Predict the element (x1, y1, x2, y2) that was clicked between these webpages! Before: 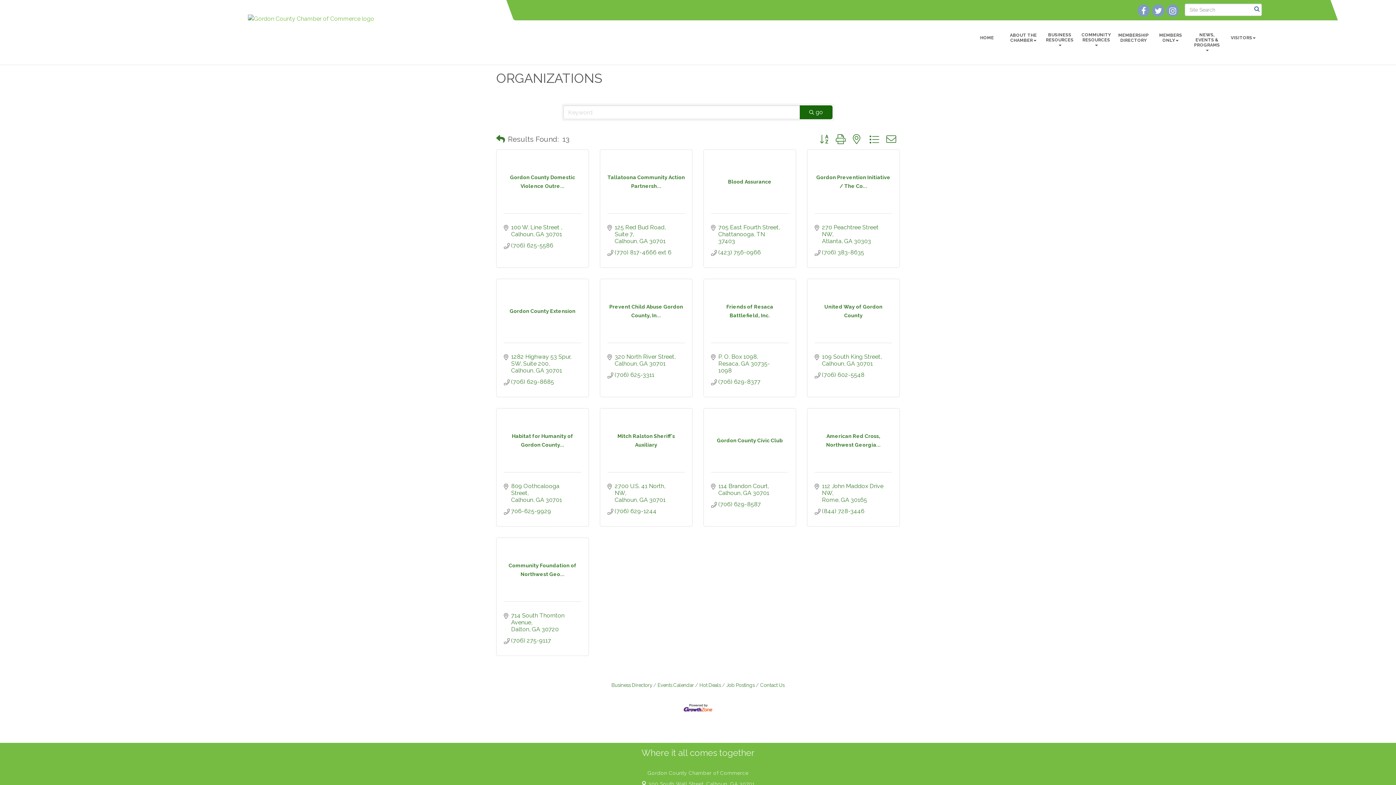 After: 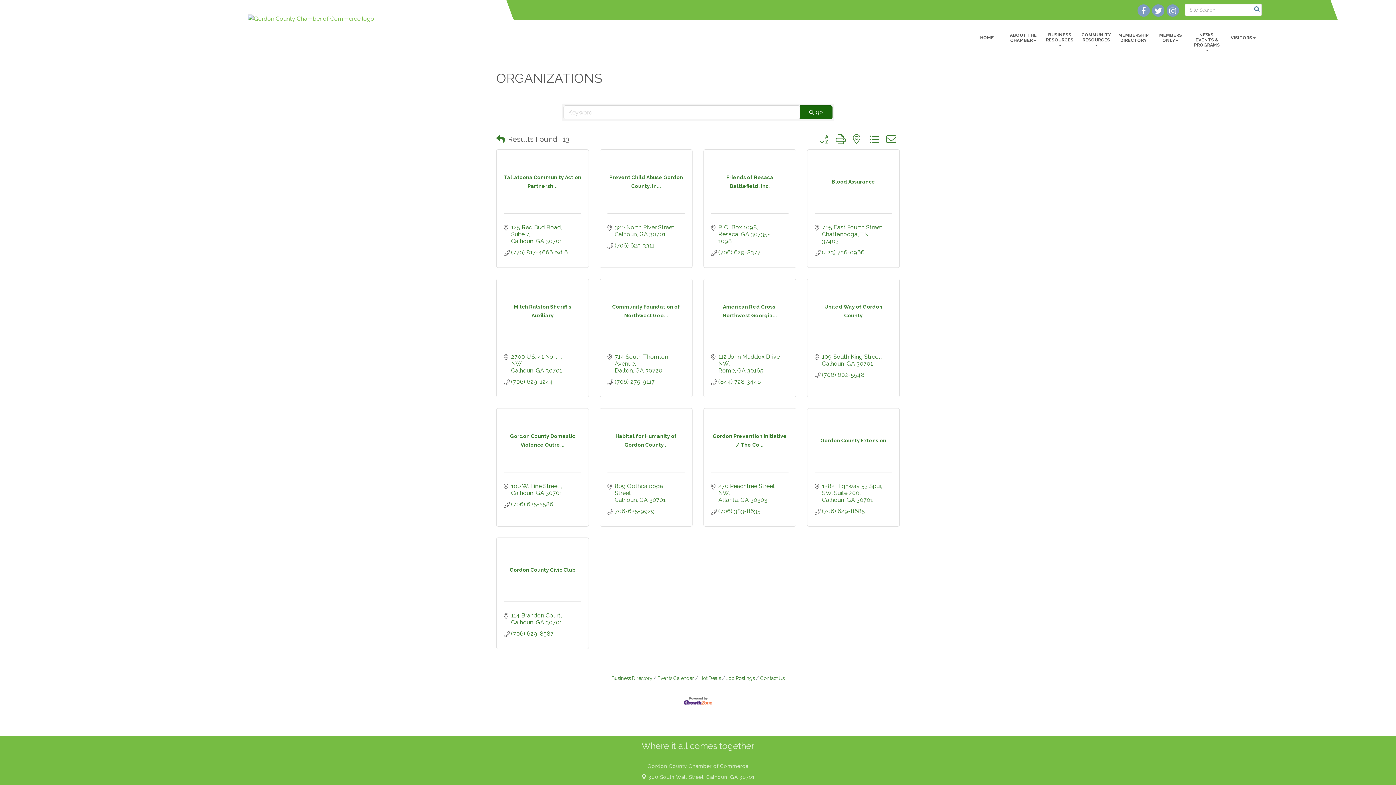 Action: bbox: (800, 105, 832, 119) label: Search Submit